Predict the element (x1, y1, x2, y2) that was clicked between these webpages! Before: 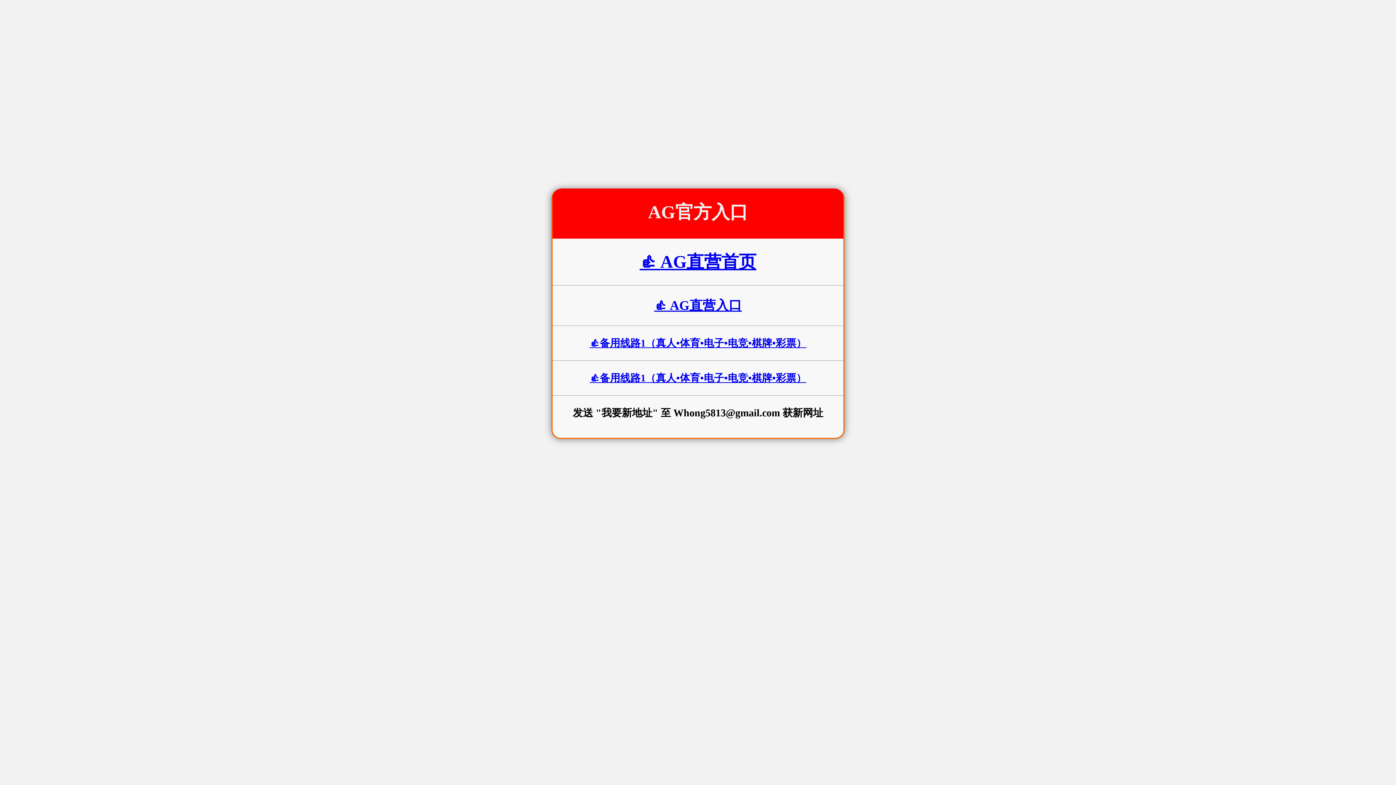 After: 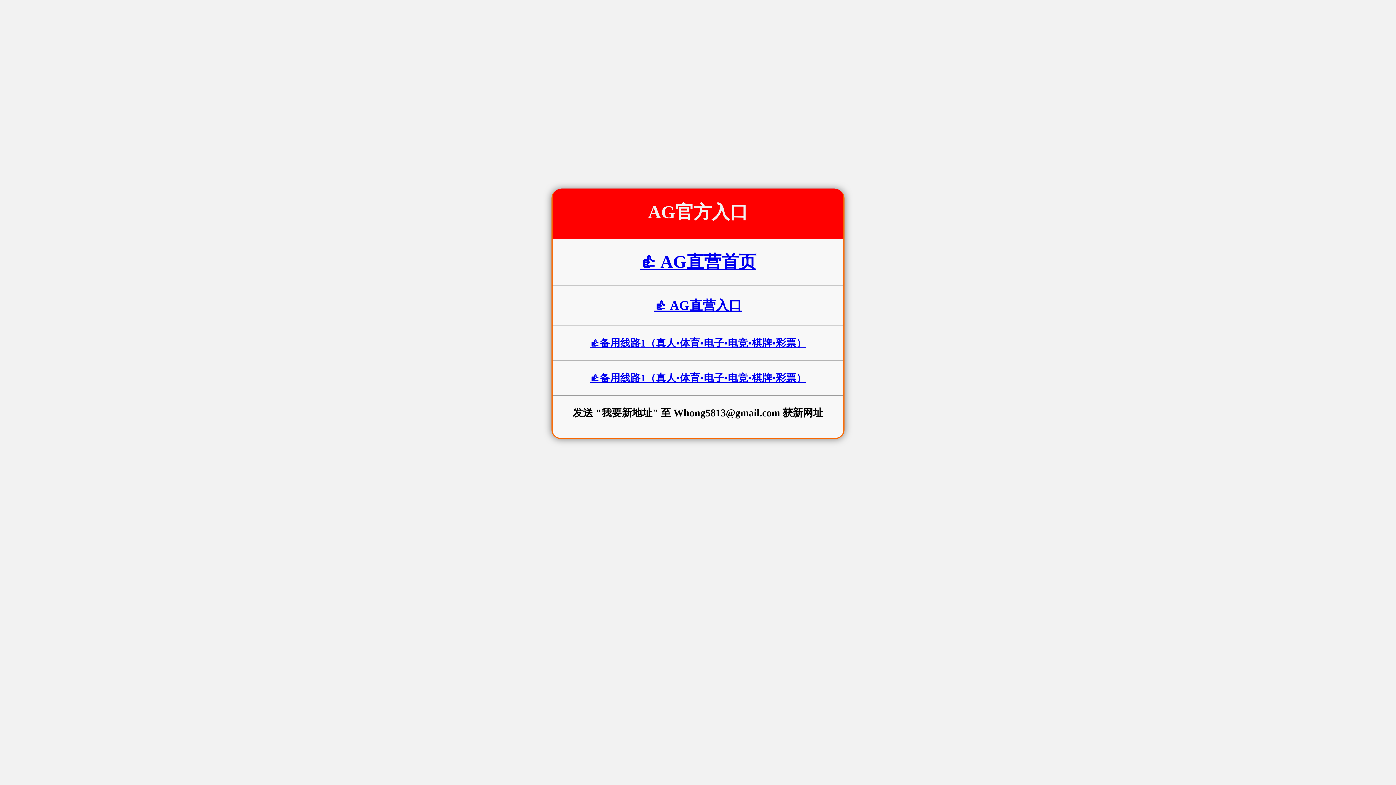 Action: bbox: (639, 252, 756, 271) label: 👍 AG直营首页